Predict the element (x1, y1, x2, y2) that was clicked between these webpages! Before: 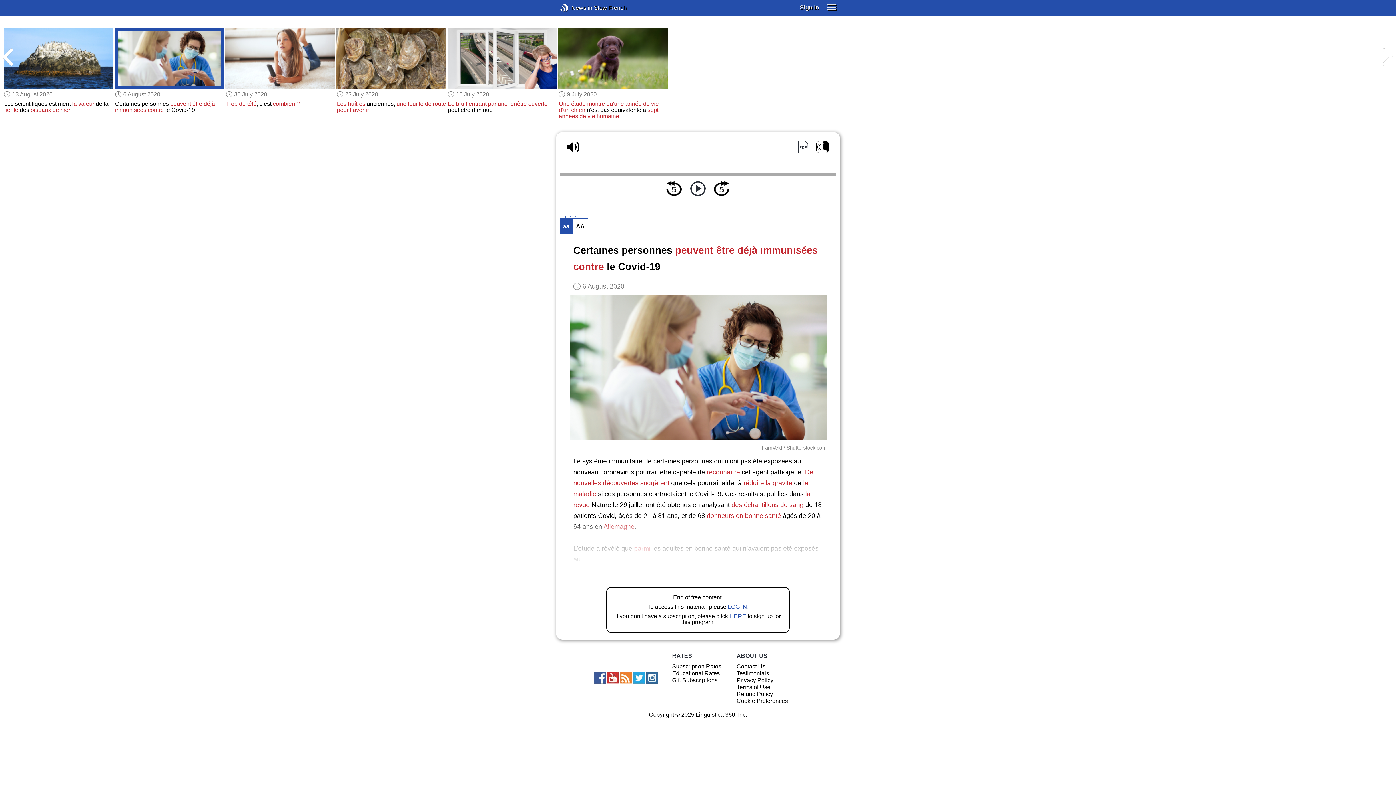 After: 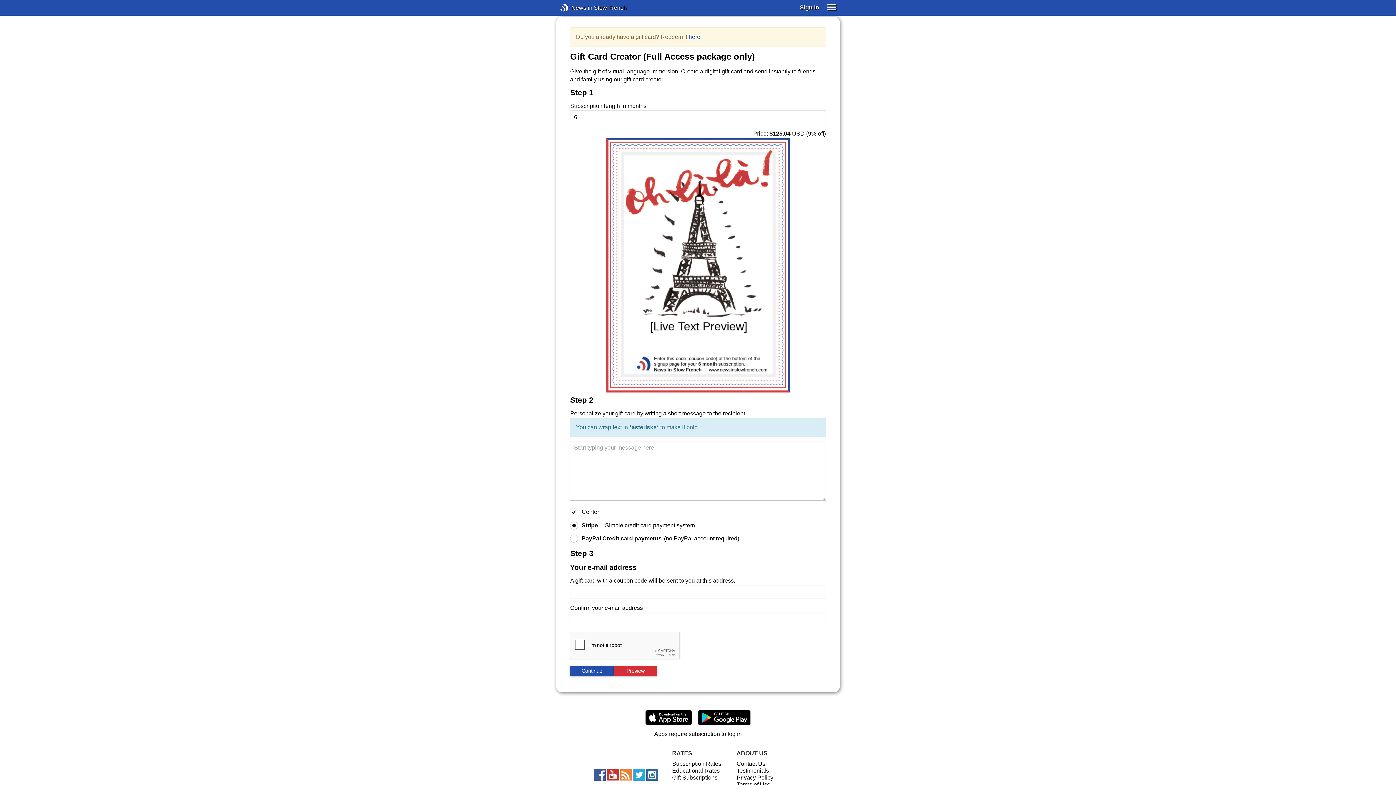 Action: label: Gift Subscriptions bbox: (672, 677, 717, 683)